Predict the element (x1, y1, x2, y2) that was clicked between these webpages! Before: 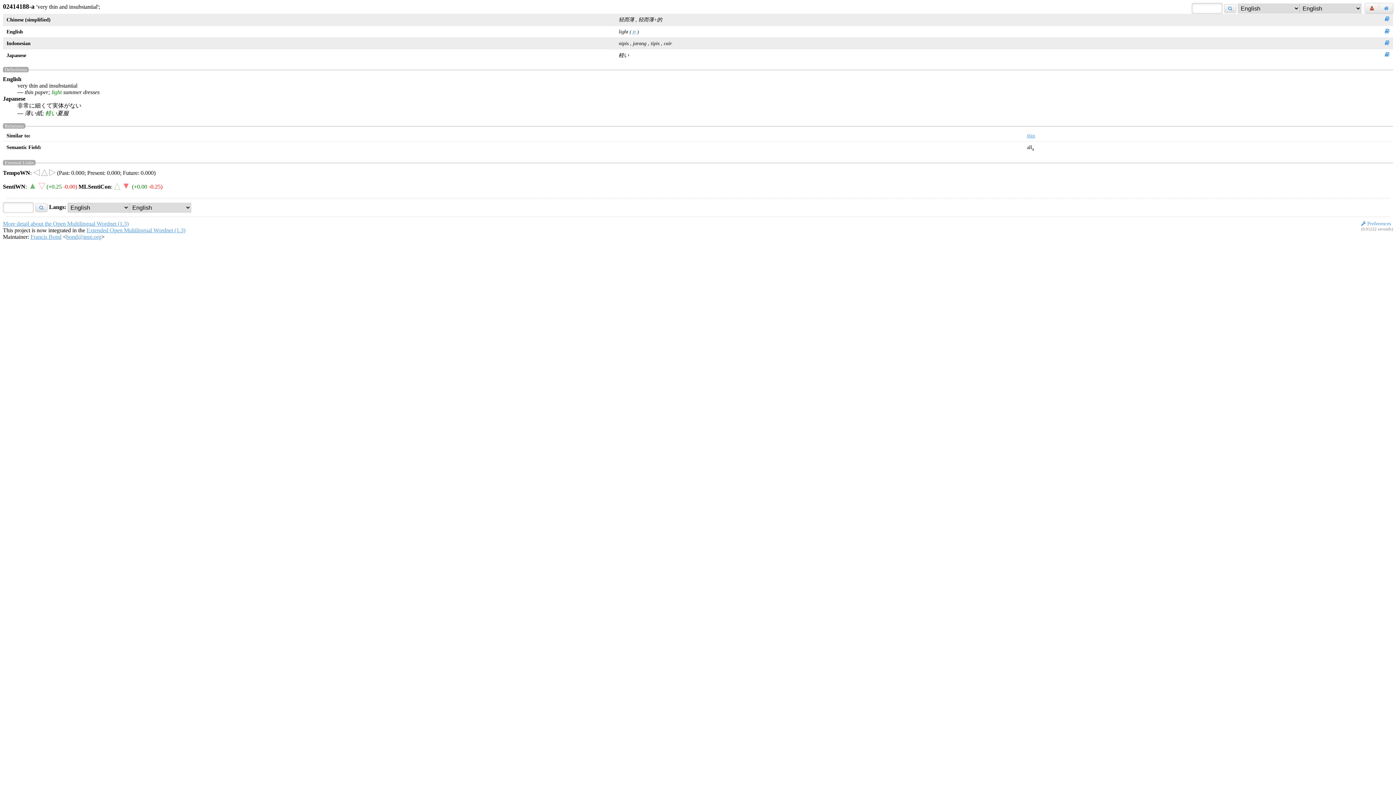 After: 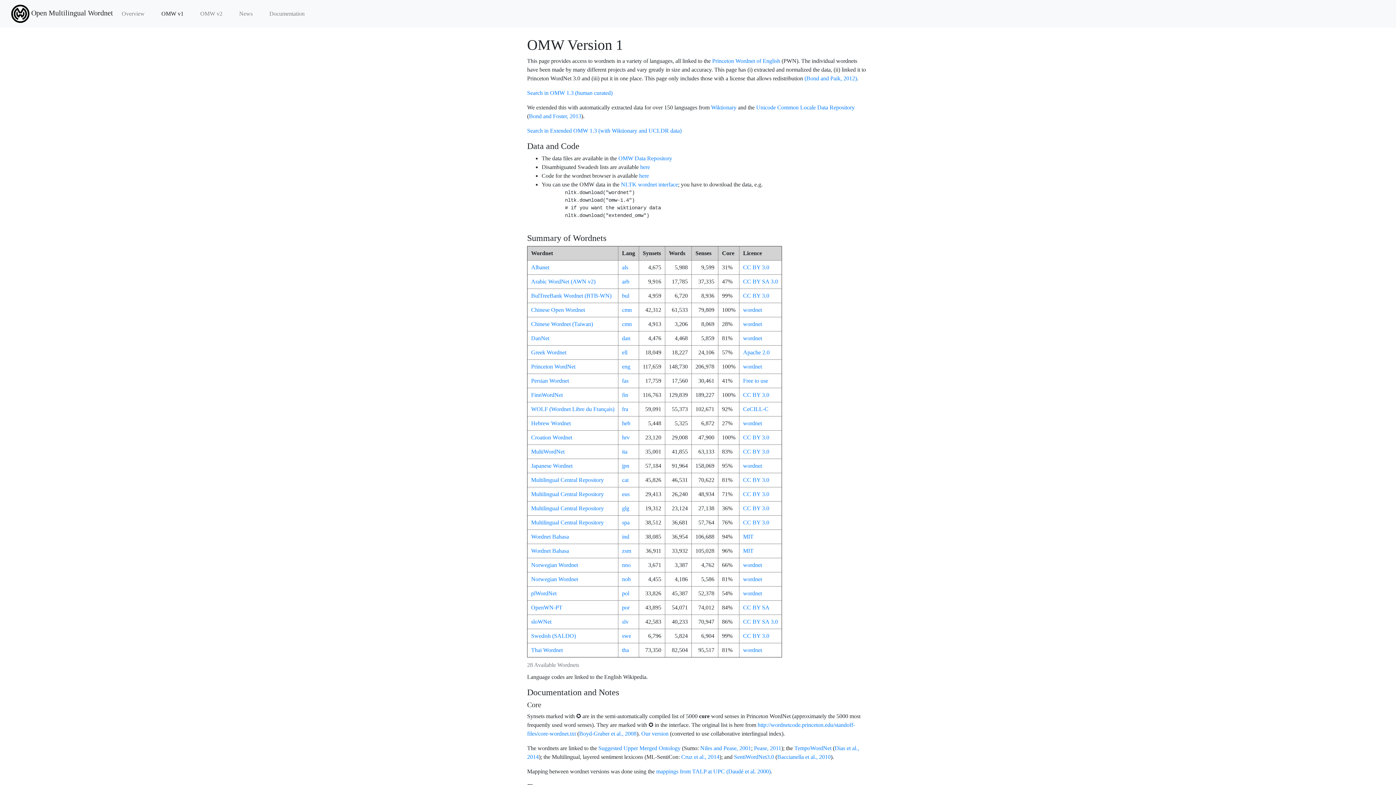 Action: label: Extended Open Multilingual Wordnet (1.3) bbox: (86, 227, 185, 233)